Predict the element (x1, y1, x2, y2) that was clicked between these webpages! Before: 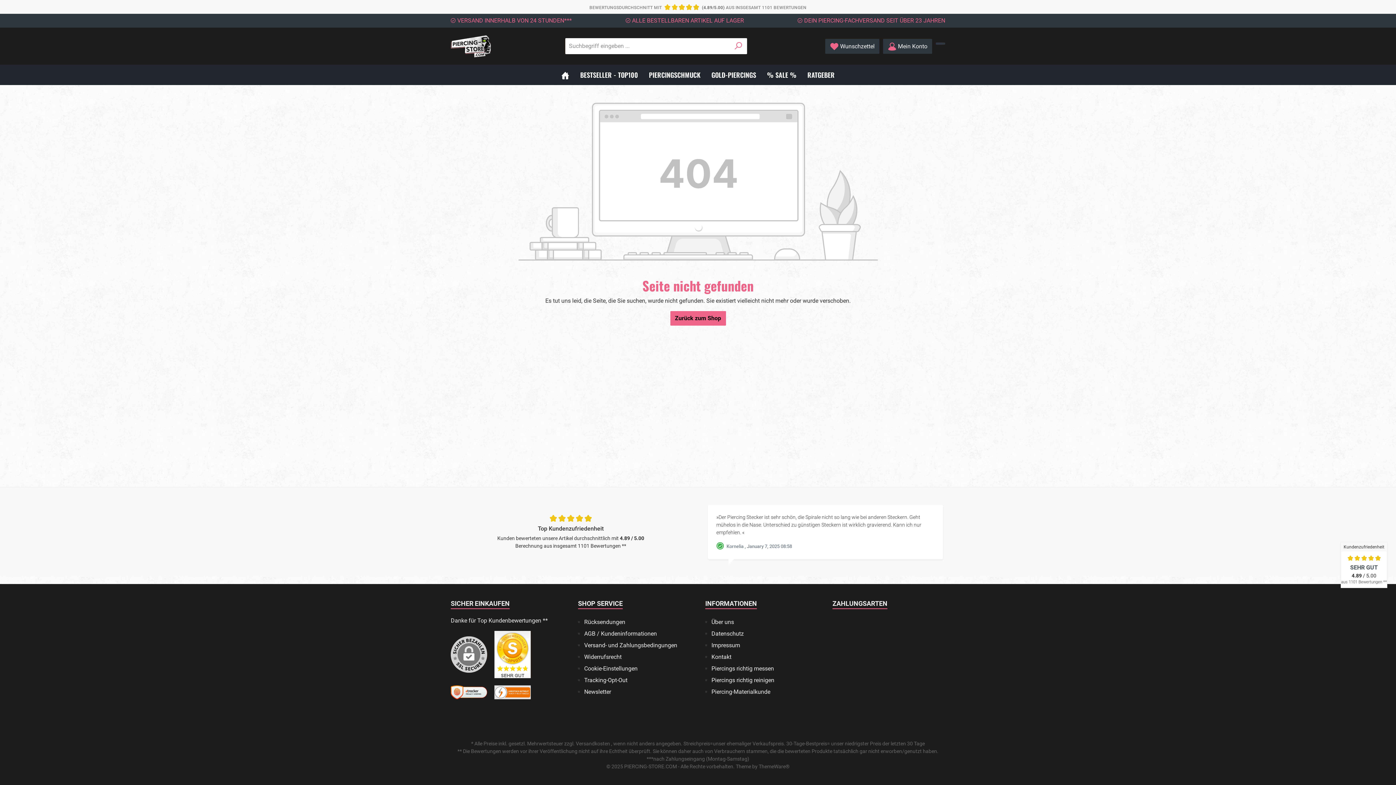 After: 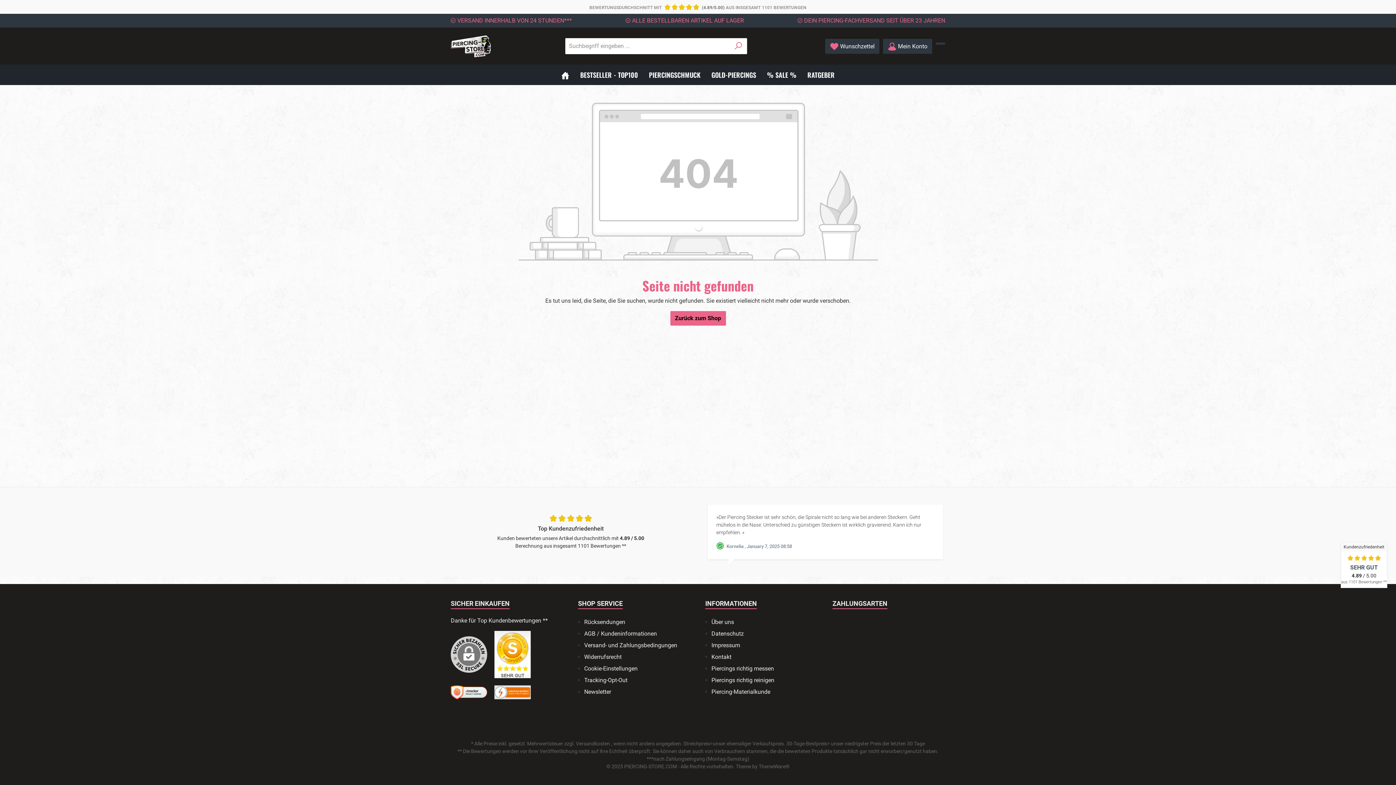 Action: bbox: (494, 685, 530, 699)